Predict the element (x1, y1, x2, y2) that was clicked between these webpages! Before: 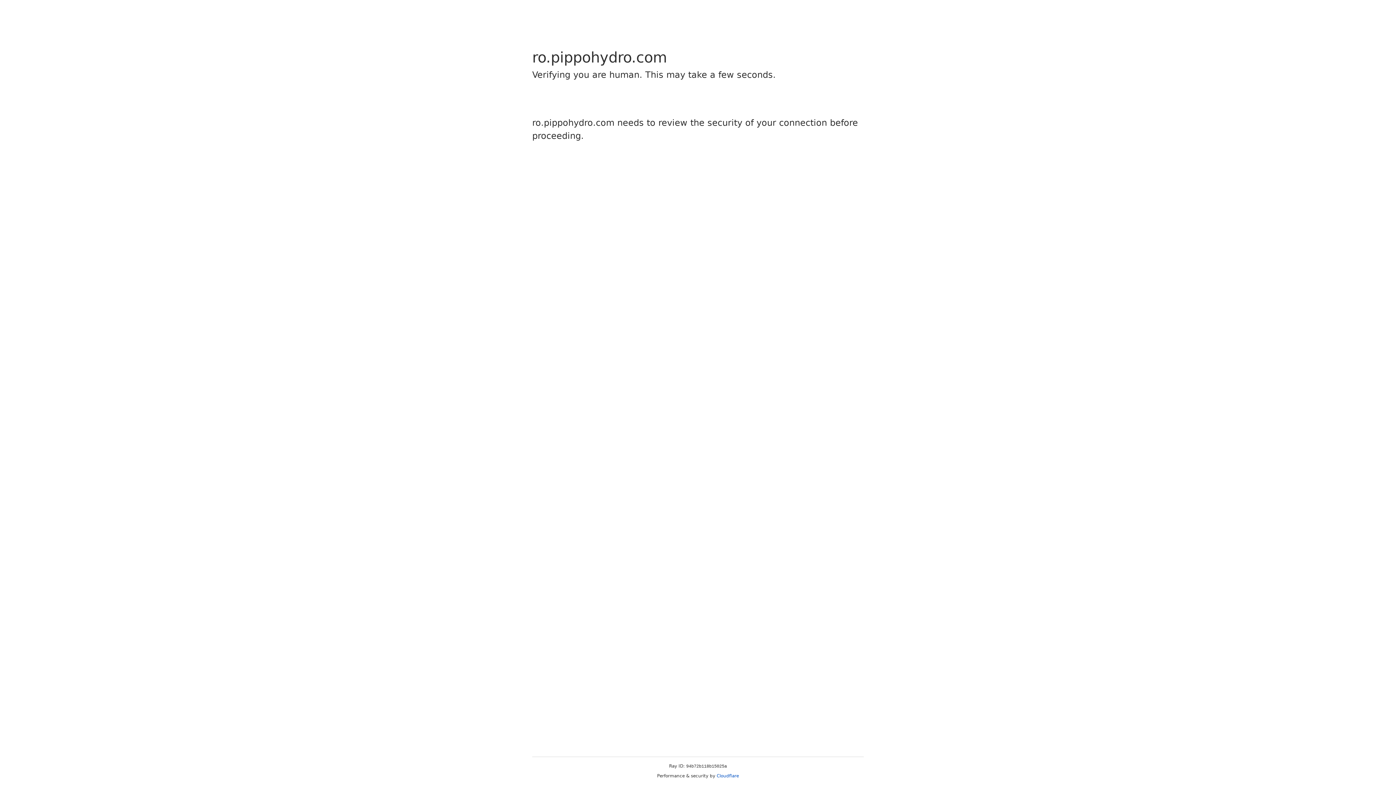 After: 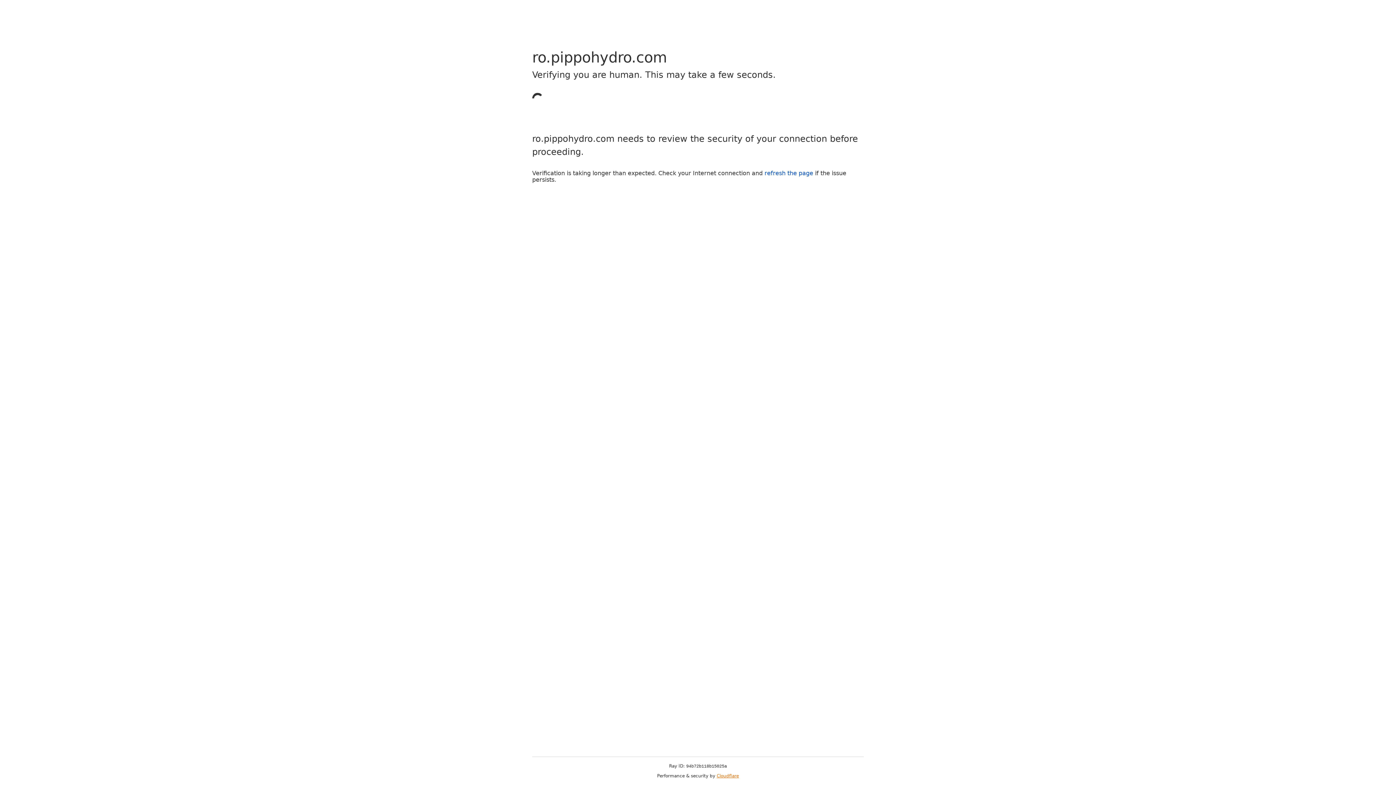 Action: bbox: (716, 773, 739, 778) label: Cloudflare